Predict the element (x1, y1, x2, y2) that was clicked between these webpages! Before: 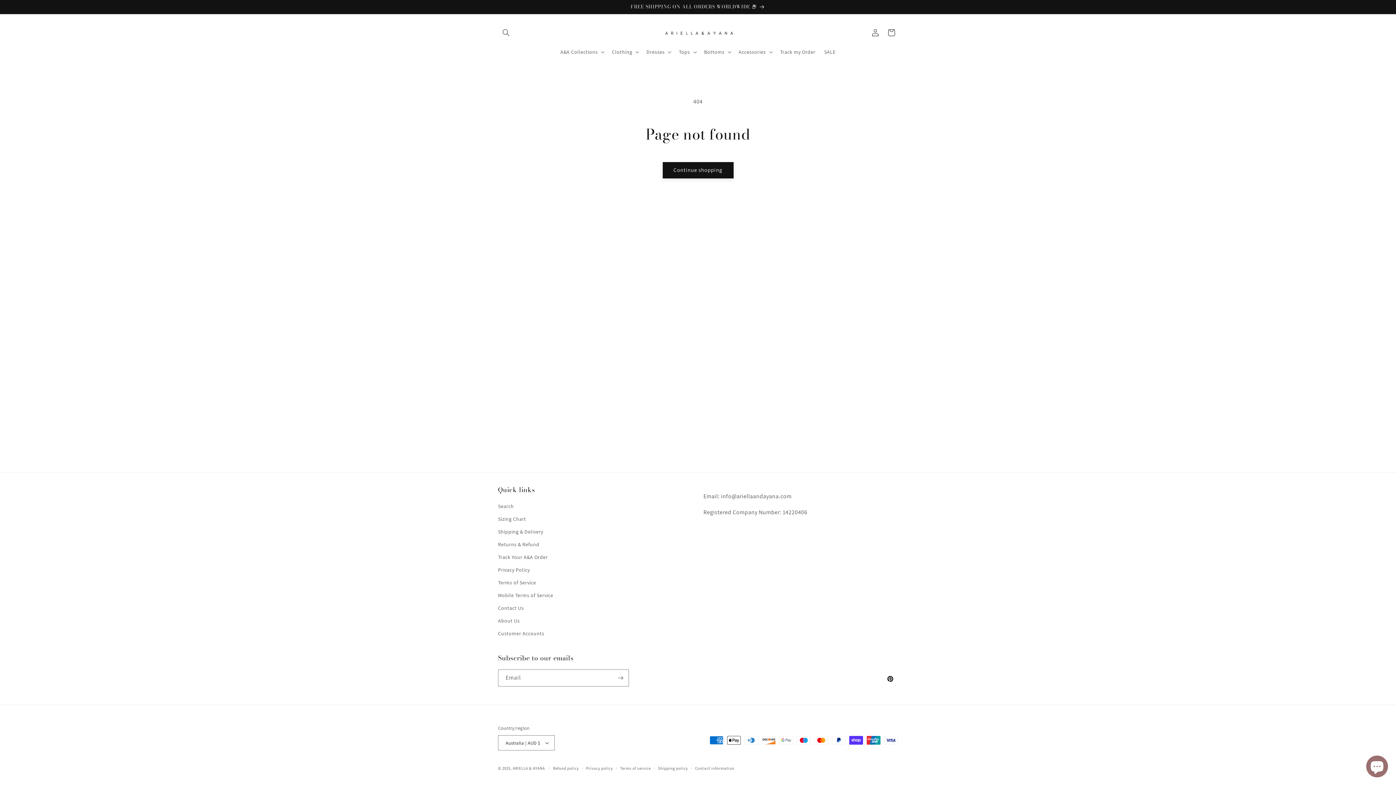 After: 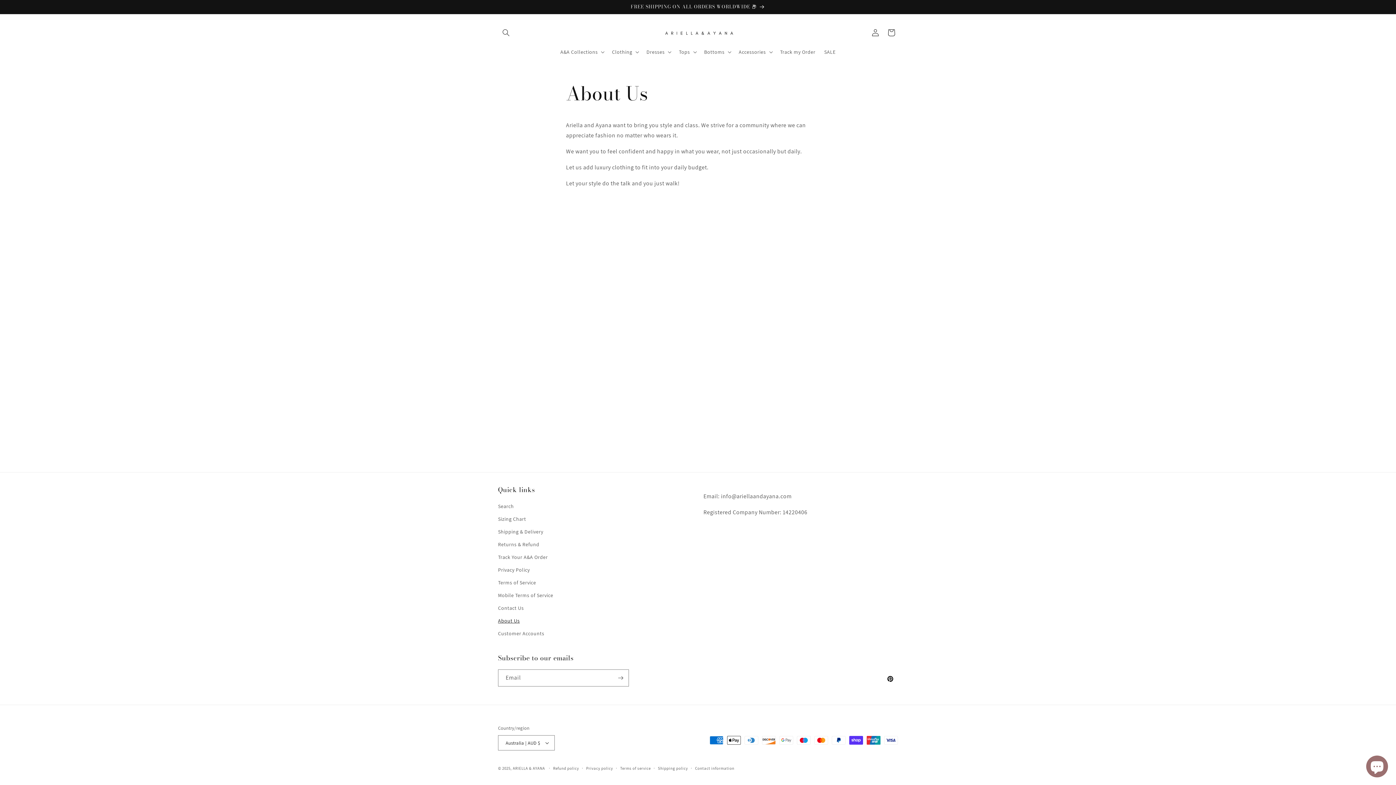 Action: bbox: (498, 614, 519, 627) label: About Us